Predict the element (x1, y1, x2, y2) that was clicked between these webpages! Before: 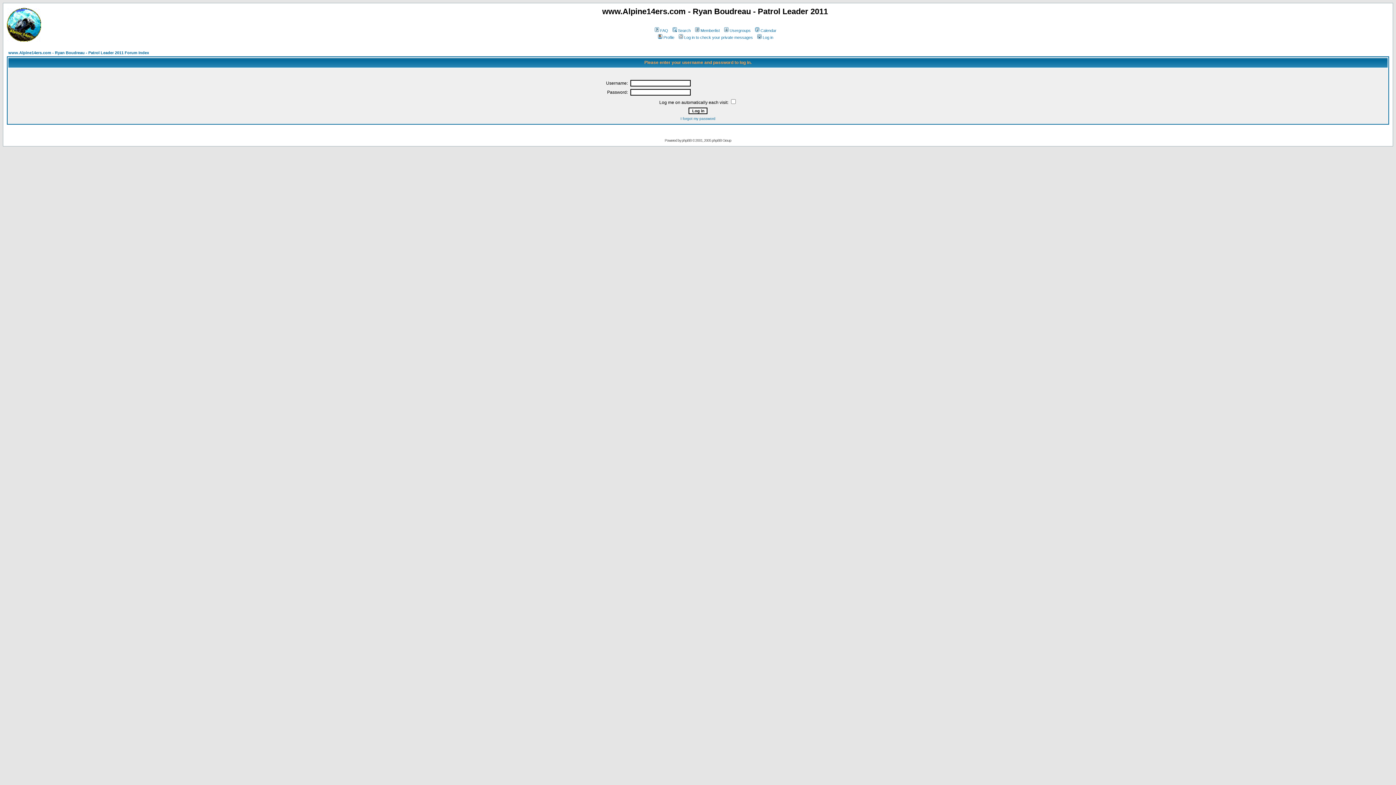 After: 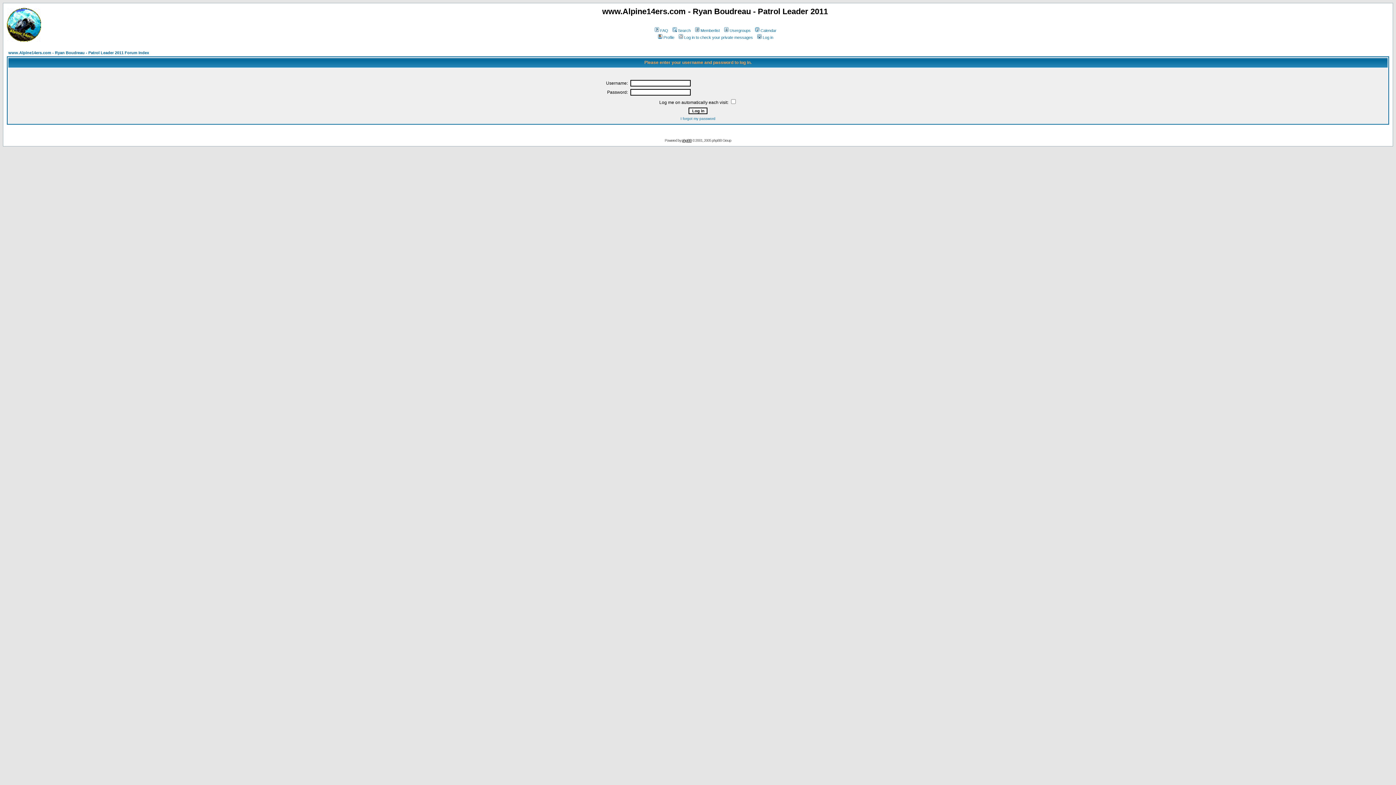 Action: label: phpBB bbox: (682, 138, 691, 142)